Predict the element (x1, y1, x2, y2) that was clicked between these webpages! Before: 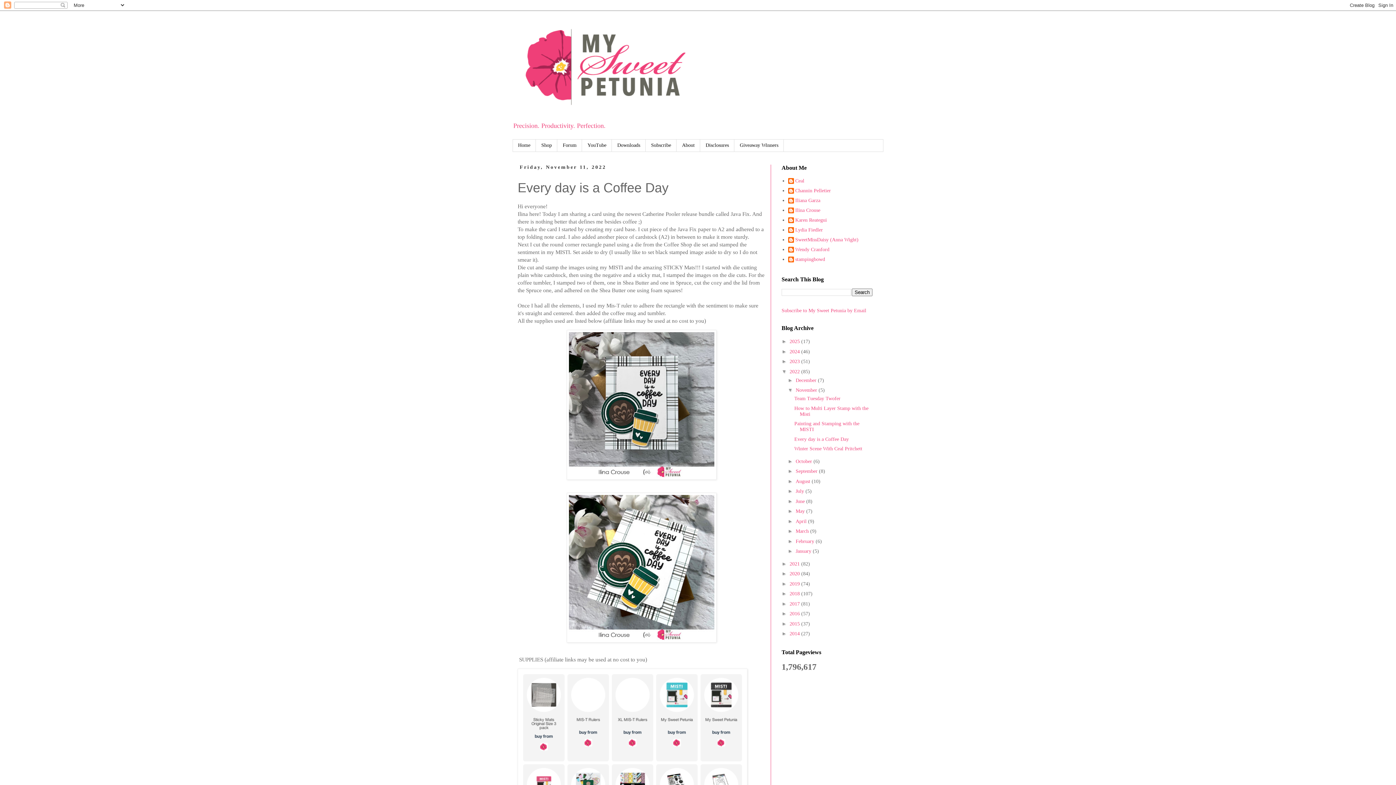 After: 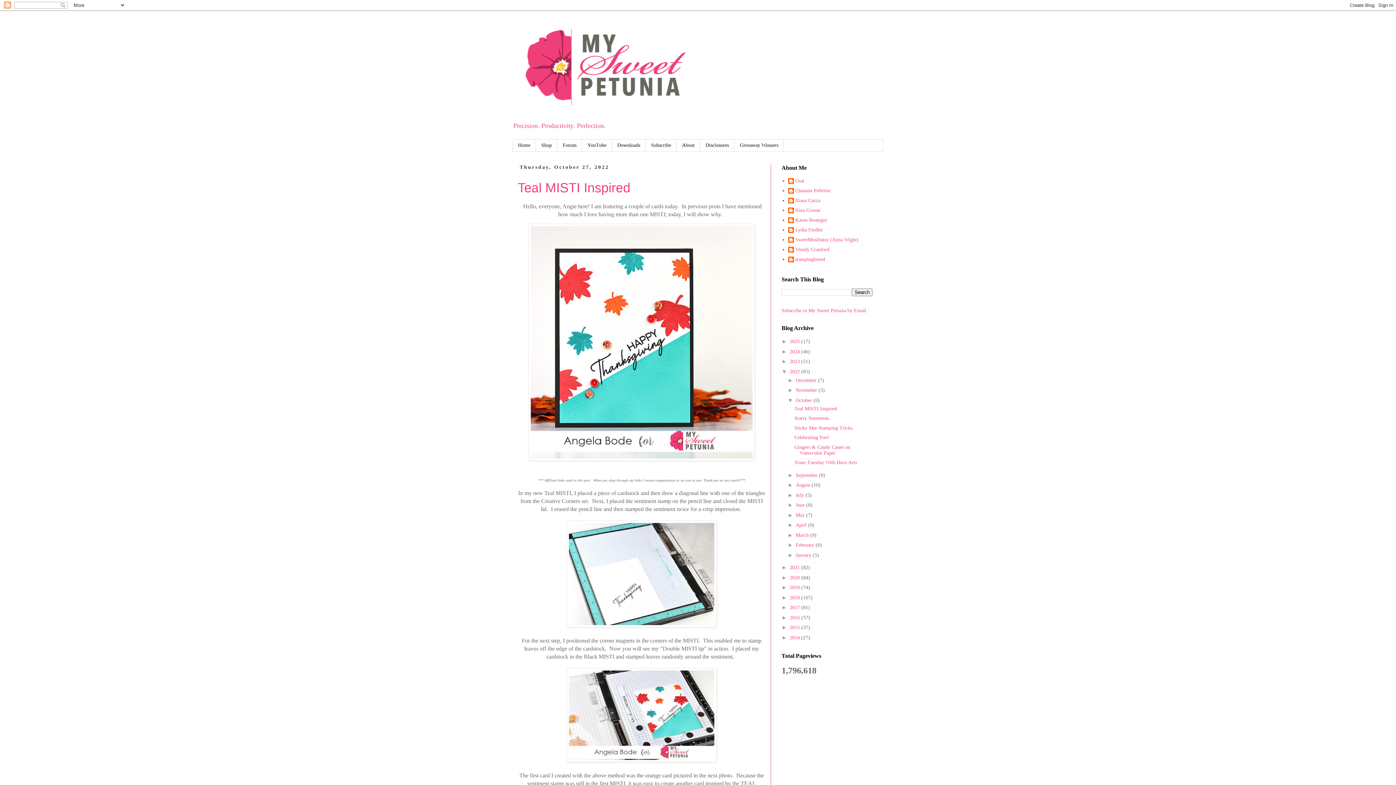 Action: bbox: (795, 458, 813, 464) label: October 